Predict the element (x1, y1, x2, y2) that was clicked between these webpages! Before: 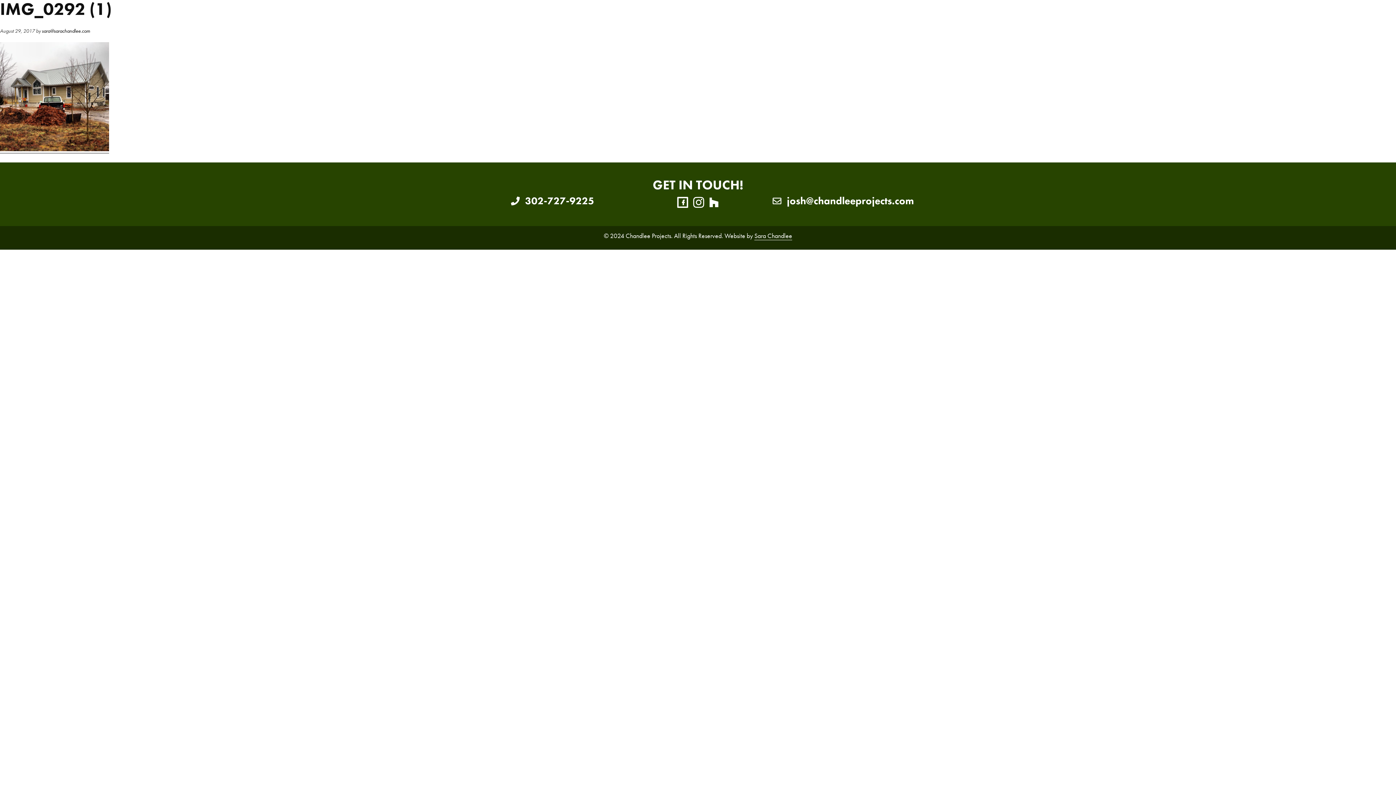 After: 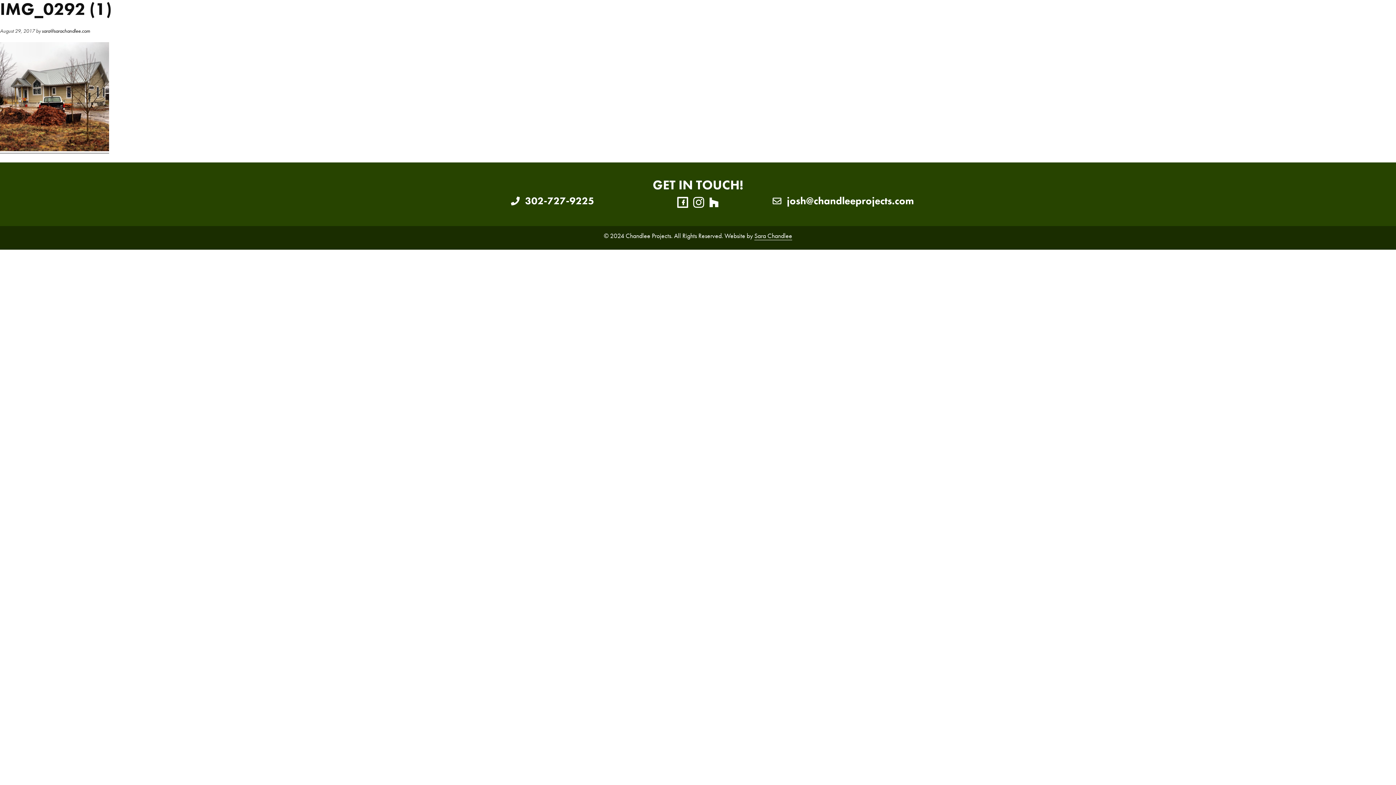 Action: bbox: (787, 194, 914, 207) label: josh@chandleeprojects.com